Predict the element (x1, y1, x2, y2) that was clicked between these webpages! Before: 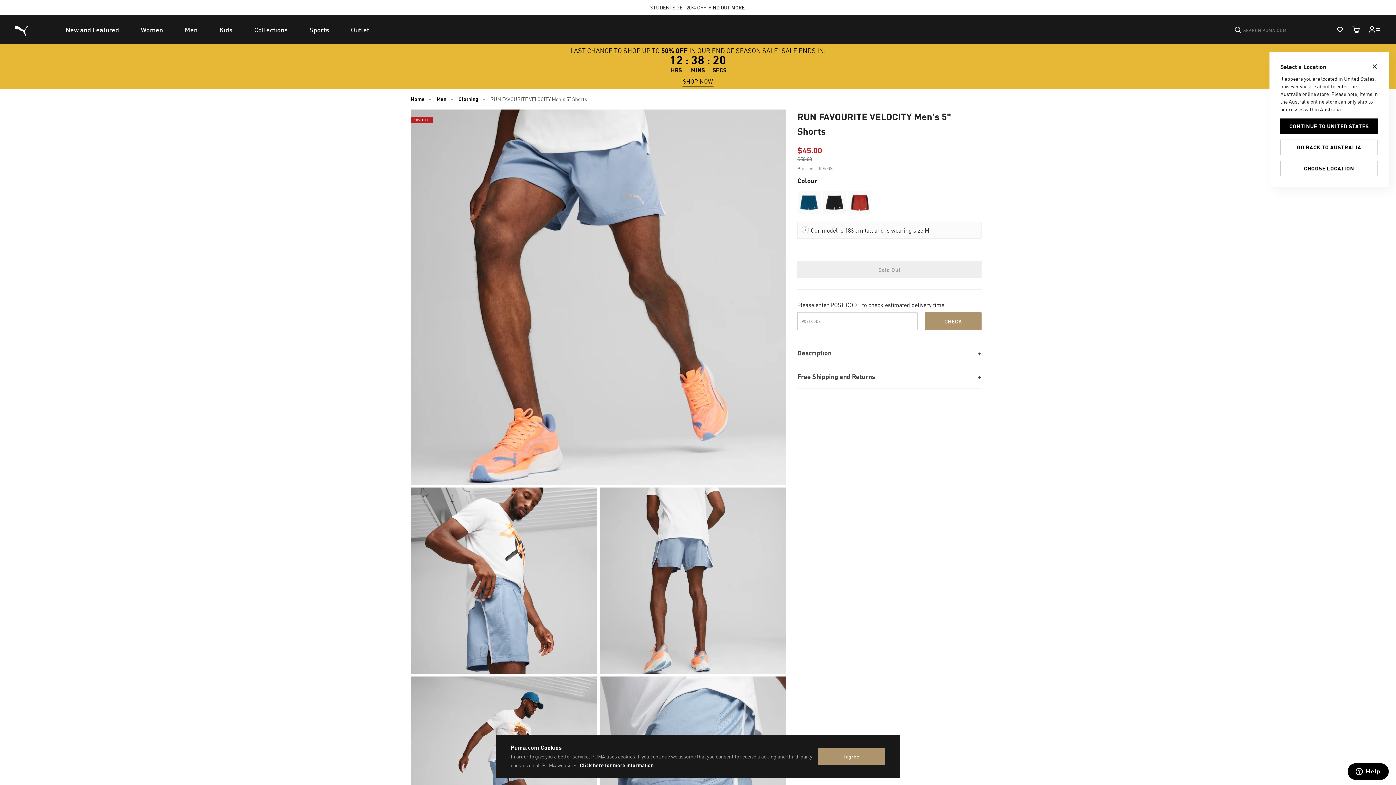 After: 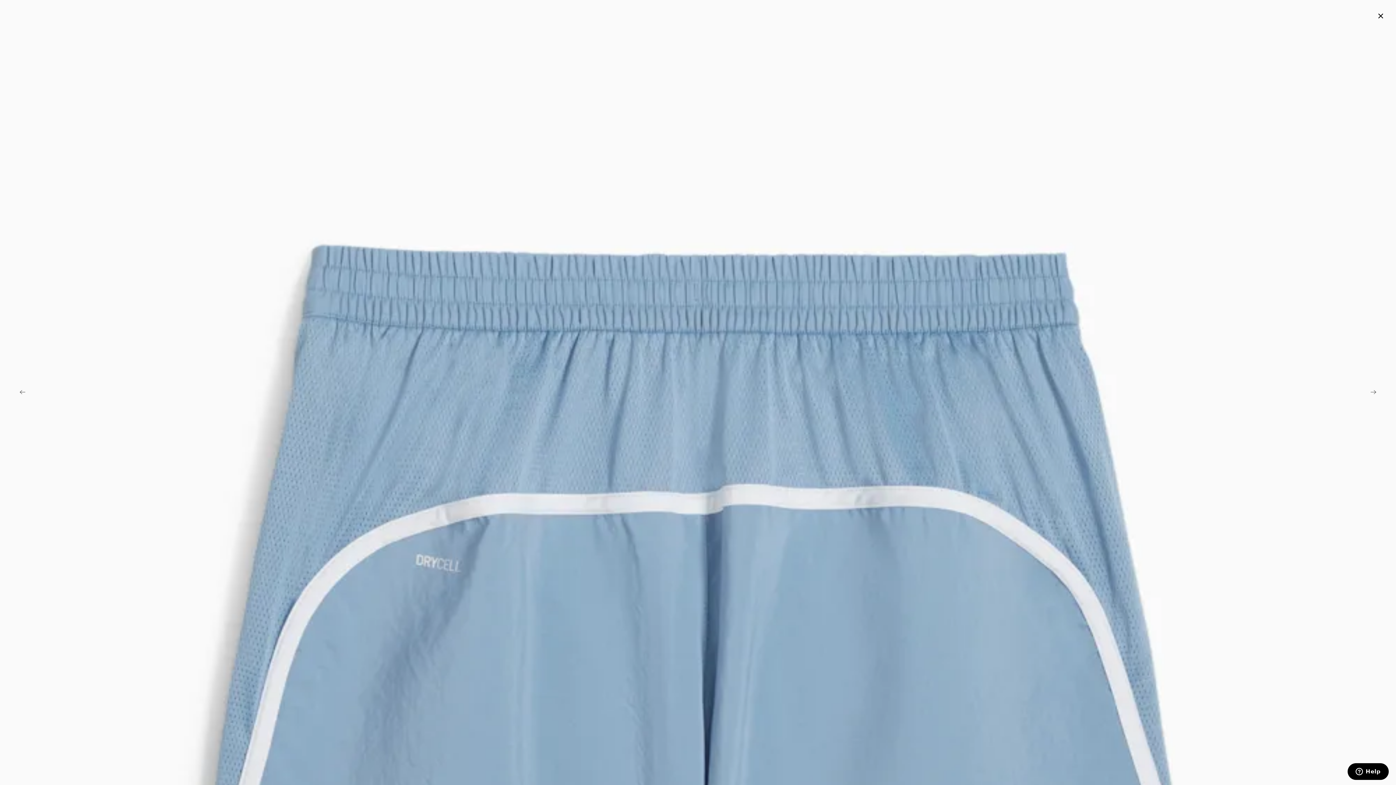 Action: bbox: (410, 109, 786, 485)